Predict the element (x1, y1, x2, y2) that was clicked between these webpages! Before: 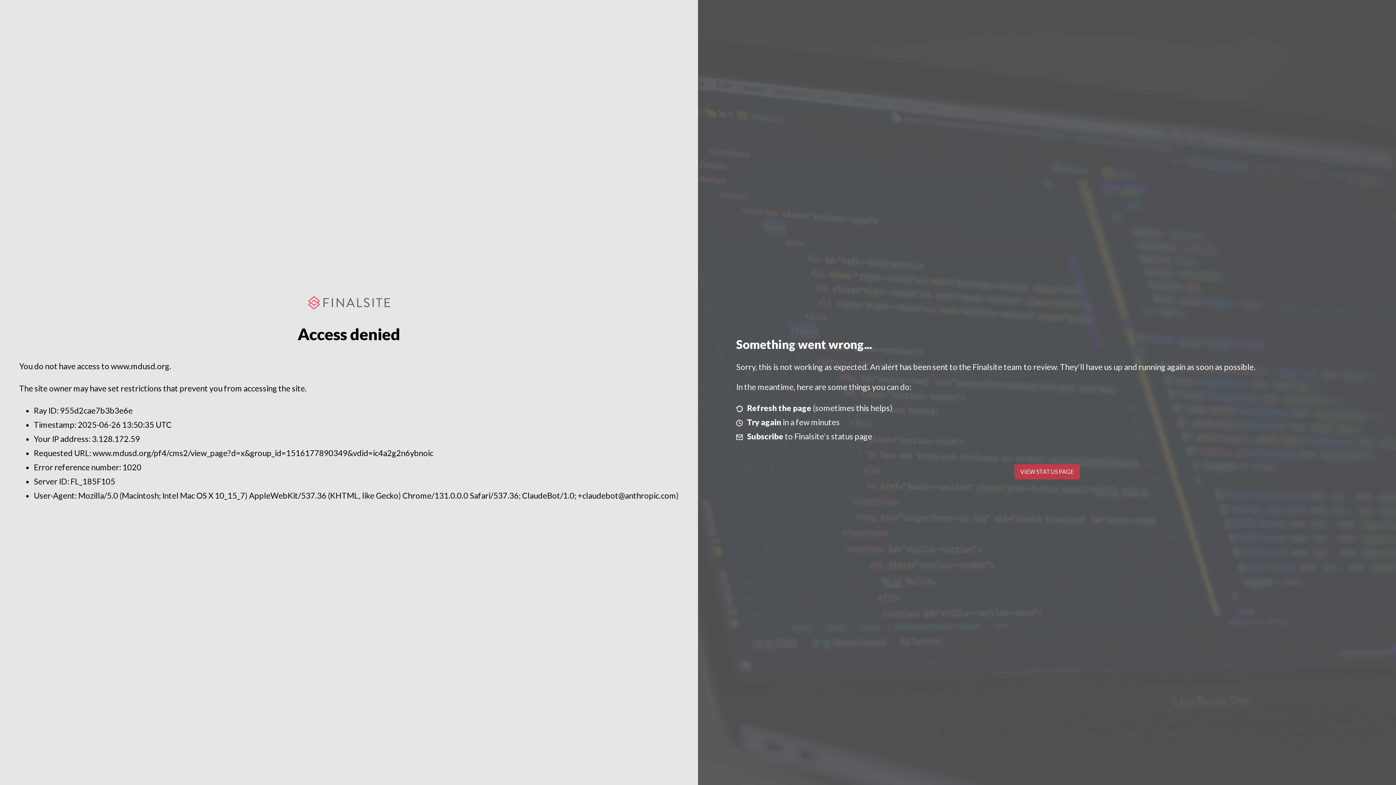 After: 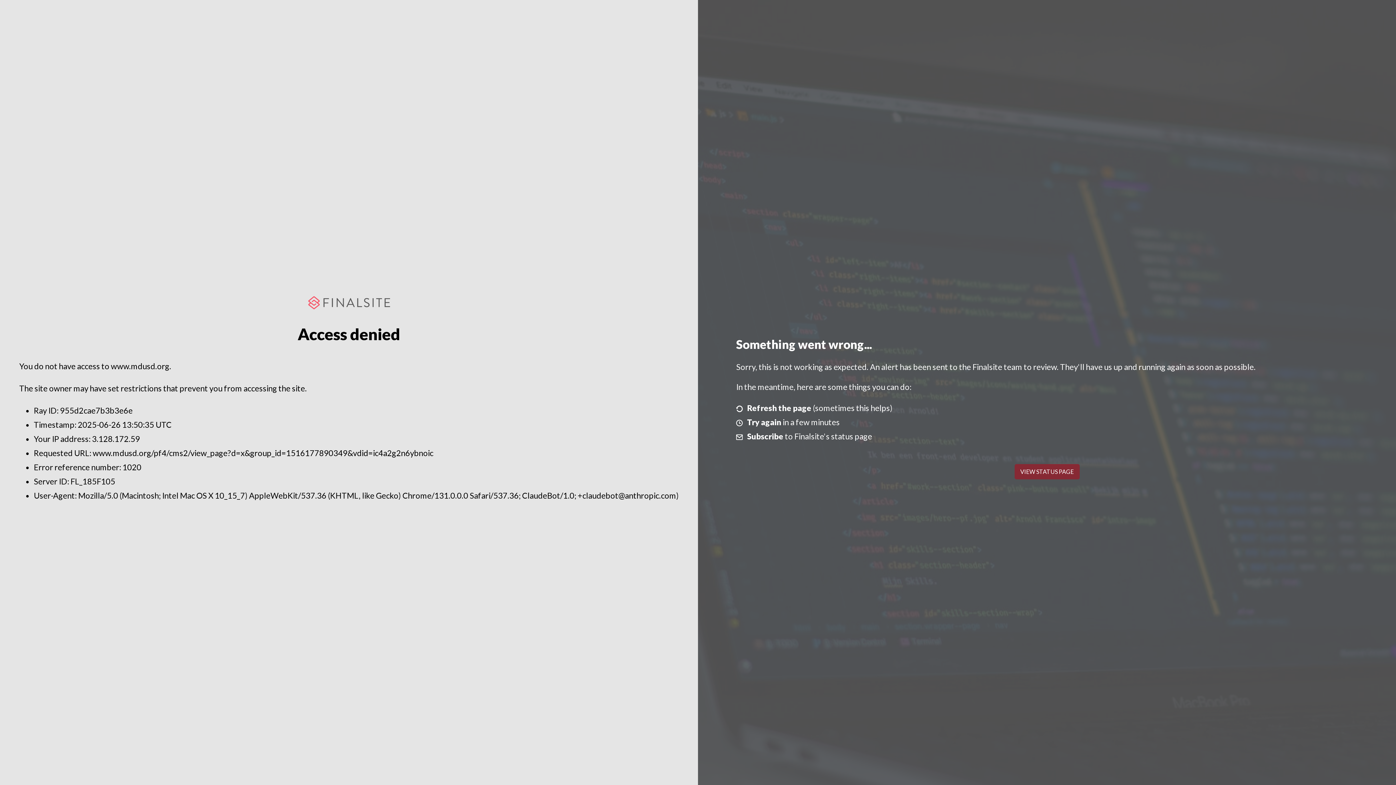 Action: bbox: (1014, 464, 1079, 479) label: VIEW STATUS PAGE